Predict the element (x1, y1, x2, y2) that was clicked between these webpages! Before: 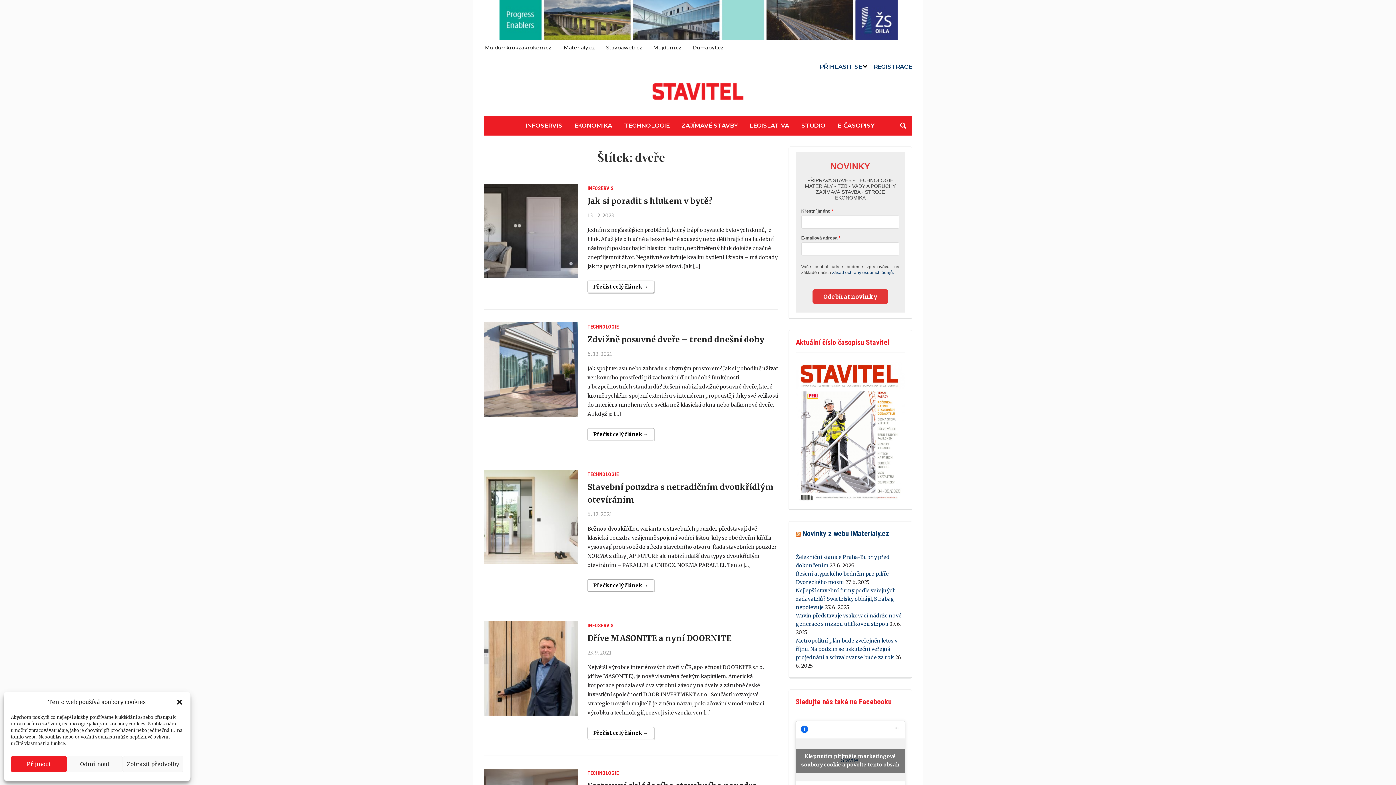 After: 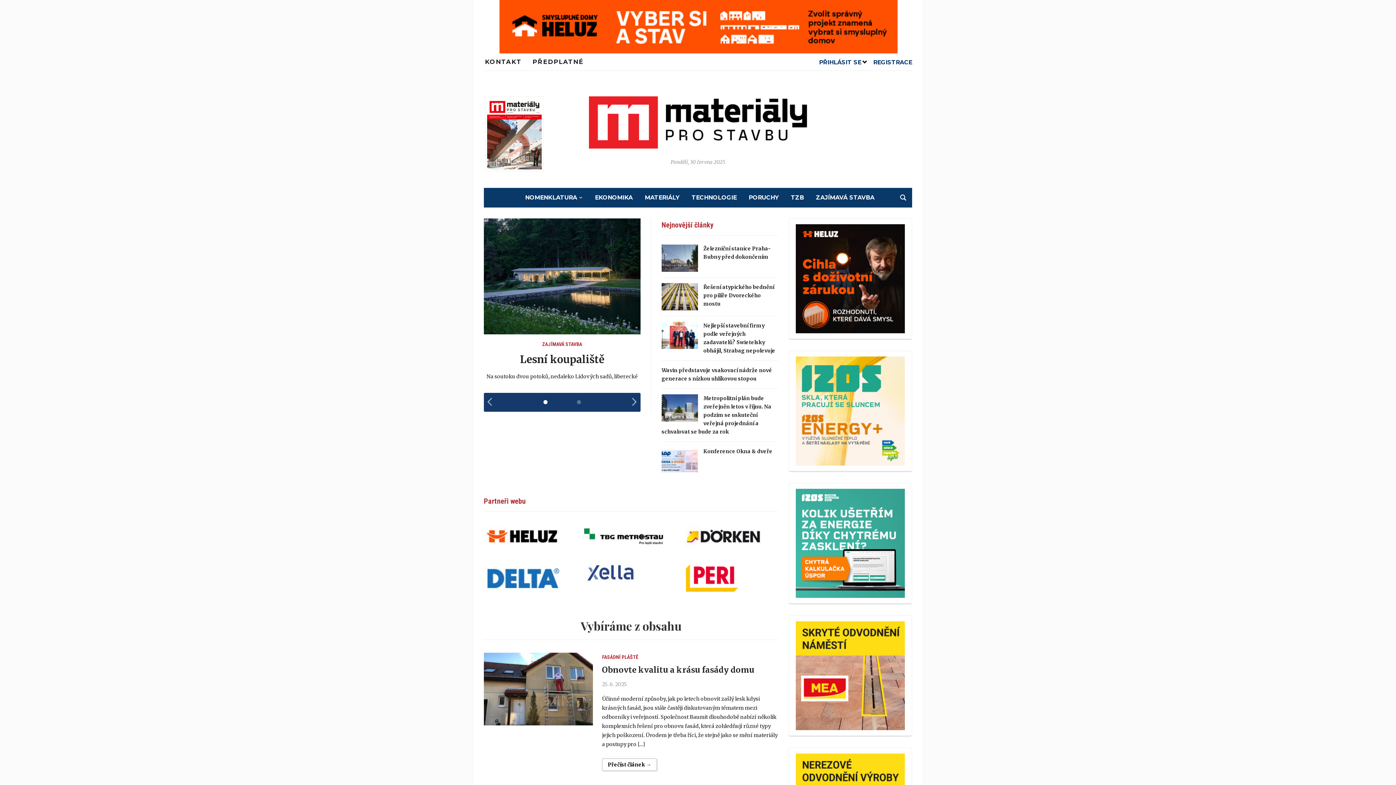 Action: bbox: (562, 40, 595, 54) label: iMaterialy.cz